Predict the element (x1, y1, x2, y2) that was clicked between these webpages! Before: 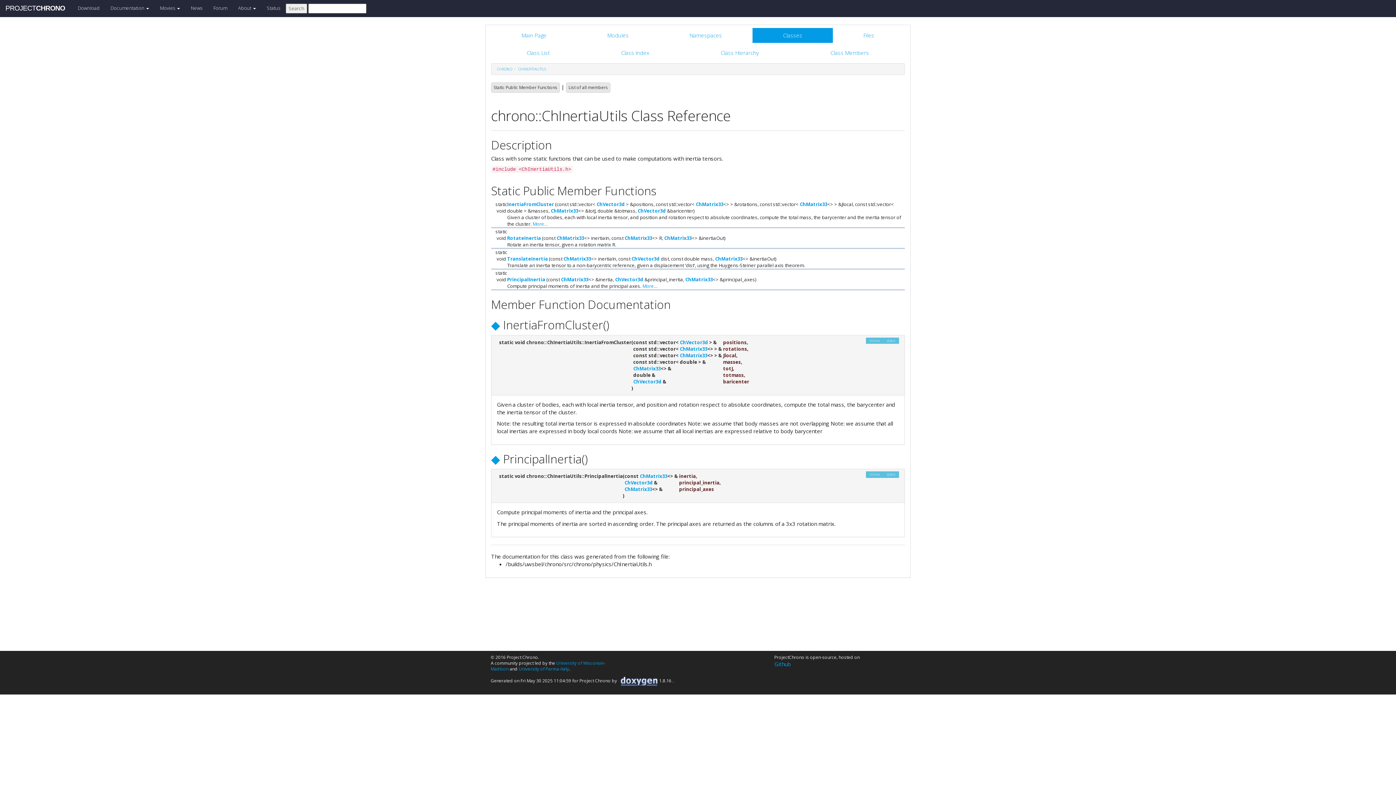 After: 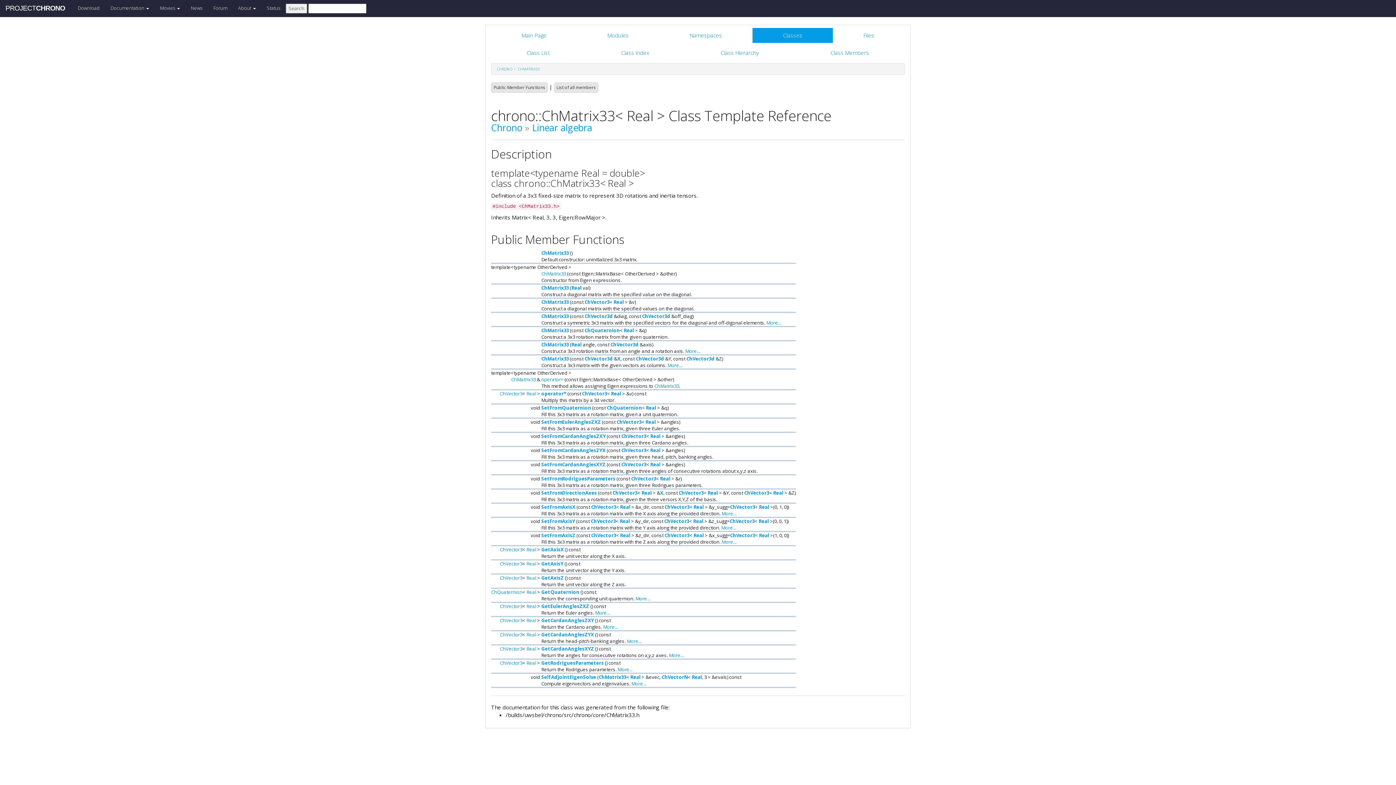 Action: label: ChMatrix33 bbox: (561, 276, 588, 282)